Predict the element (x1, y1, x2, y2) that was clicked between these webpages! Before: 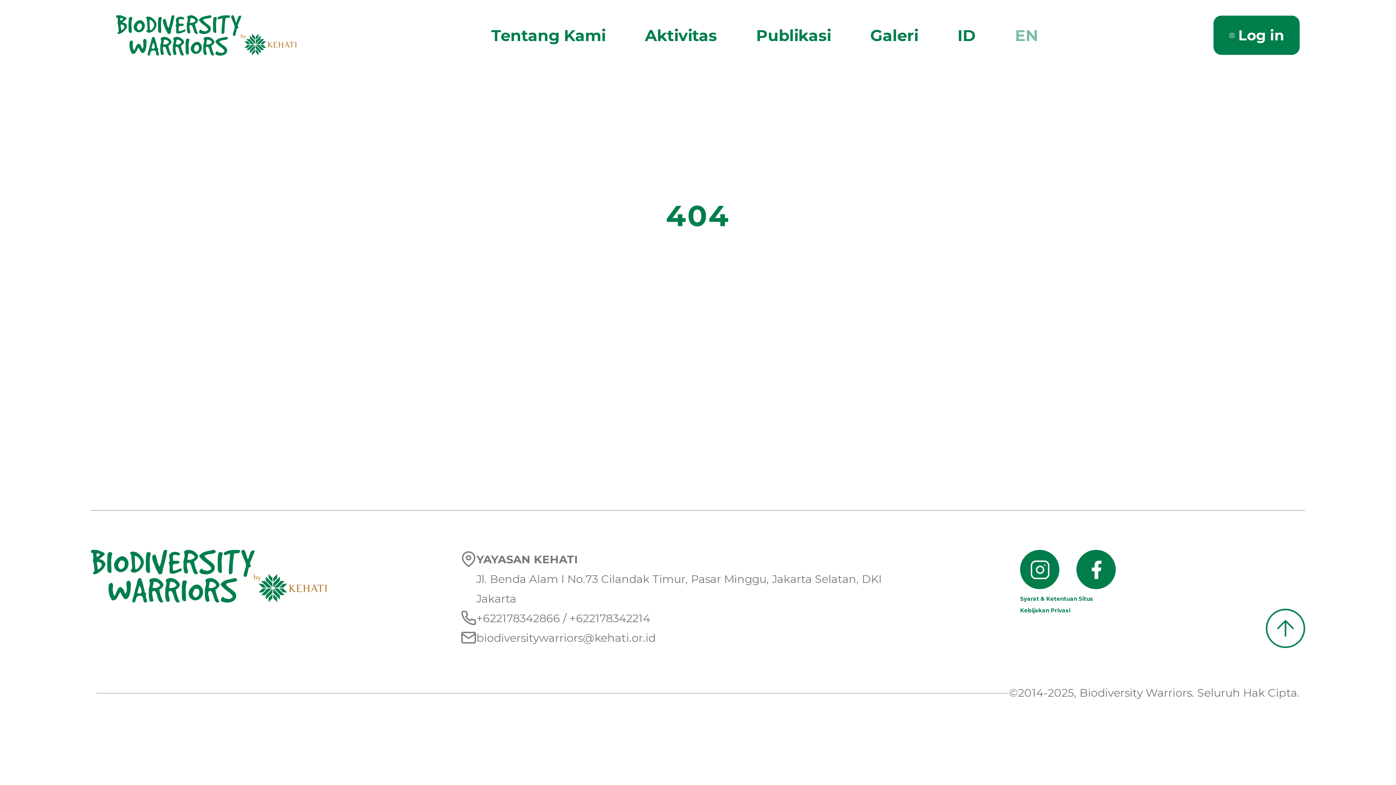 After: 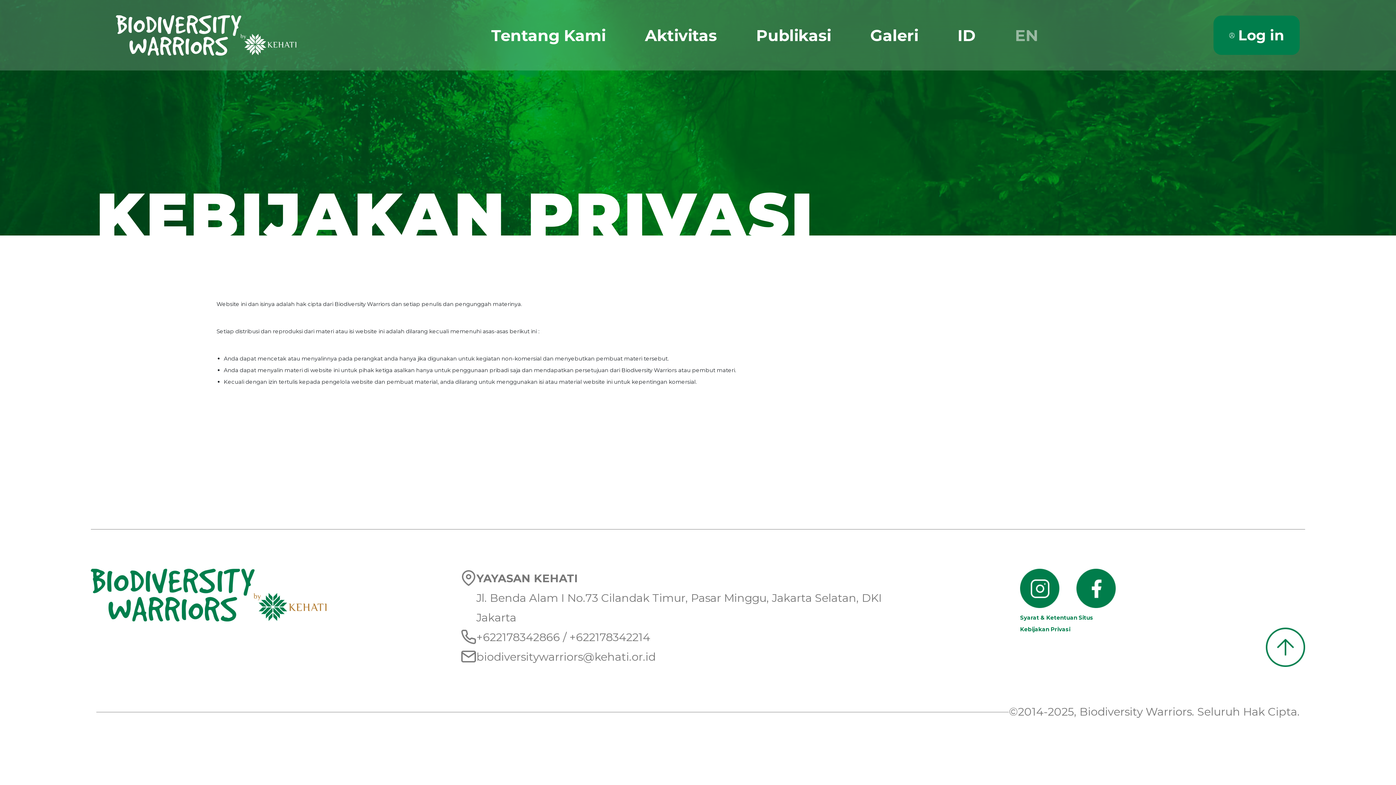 Action: bbox: (1020, 605, 1131, 616) label: Kebijakan Privasi